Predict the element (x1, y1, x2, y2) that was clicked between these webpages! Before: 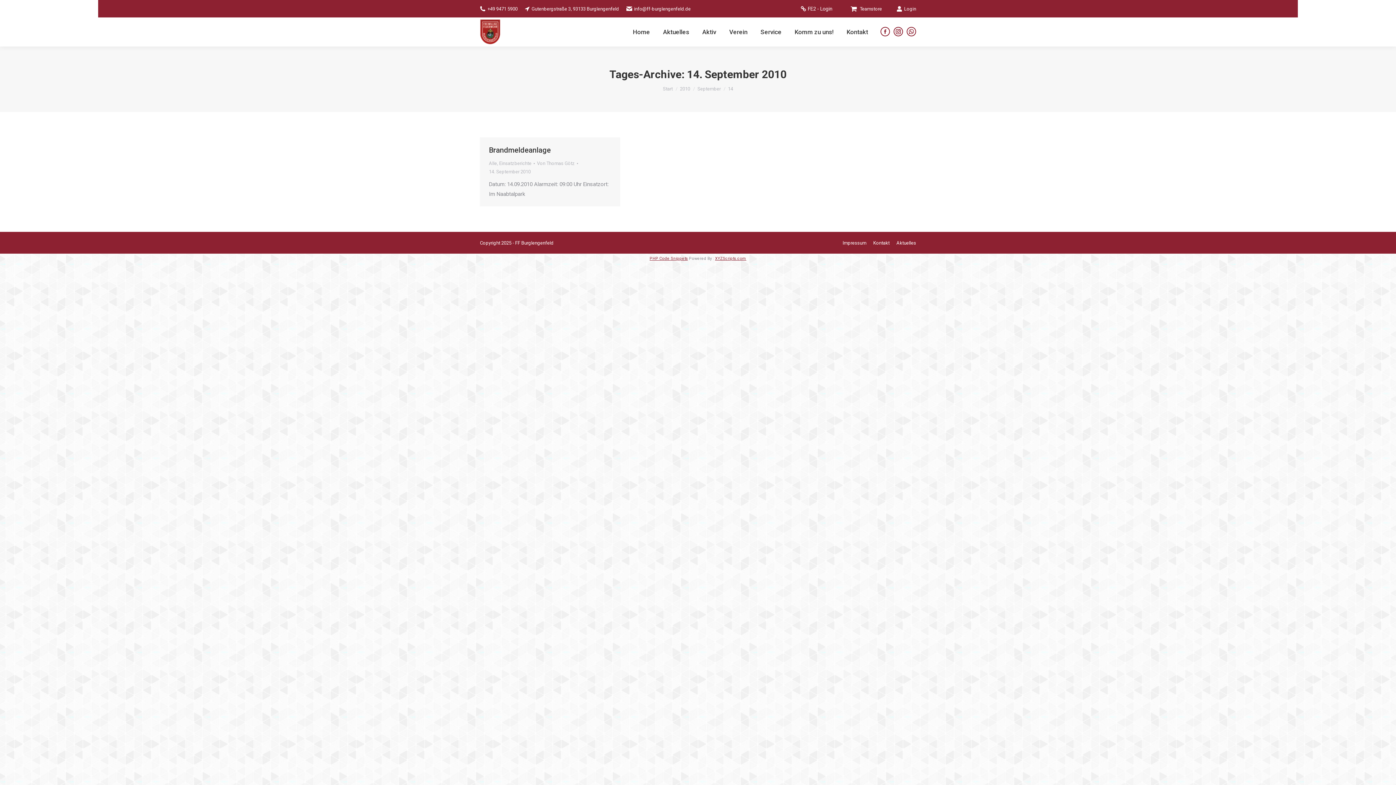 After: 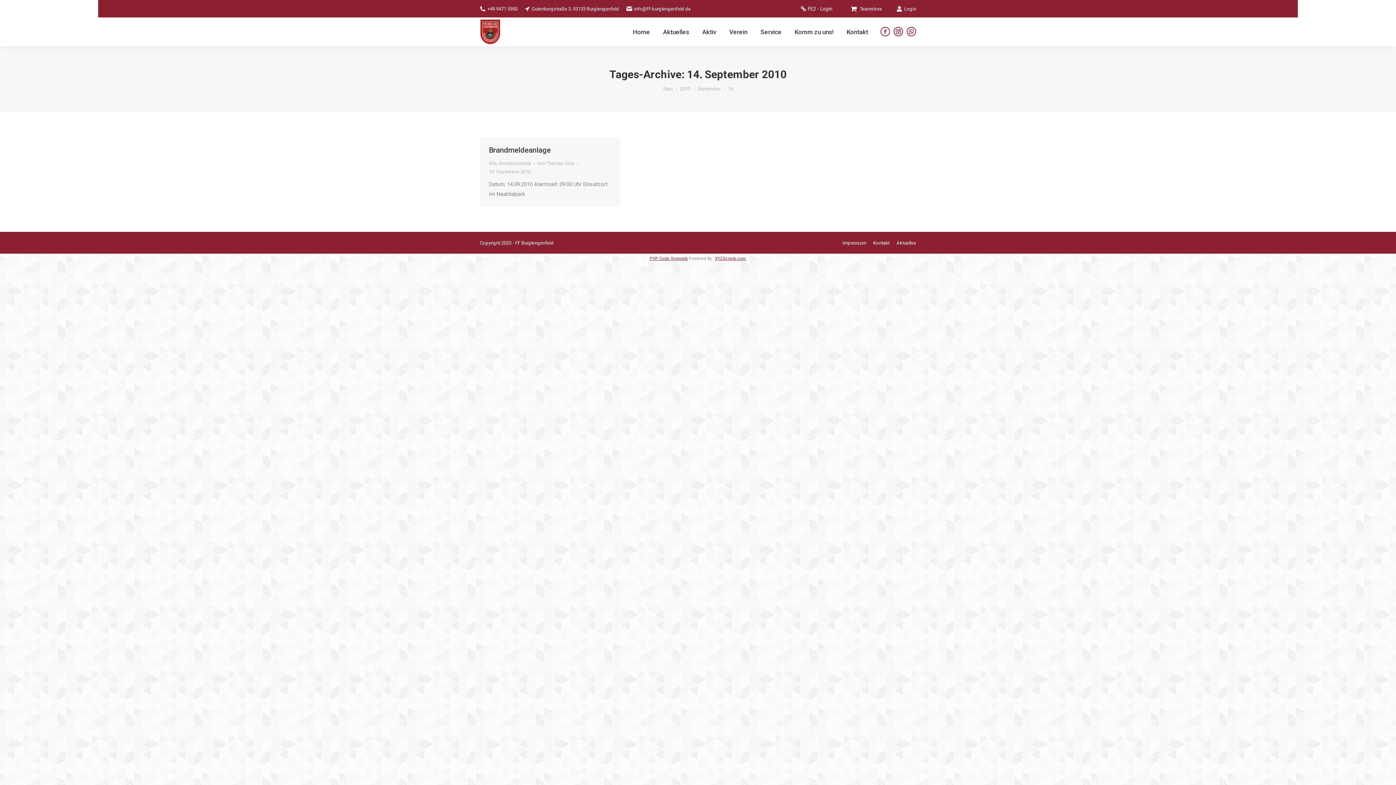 Action: bbox: (489, 167, 530, 176) label: 14. September 2010